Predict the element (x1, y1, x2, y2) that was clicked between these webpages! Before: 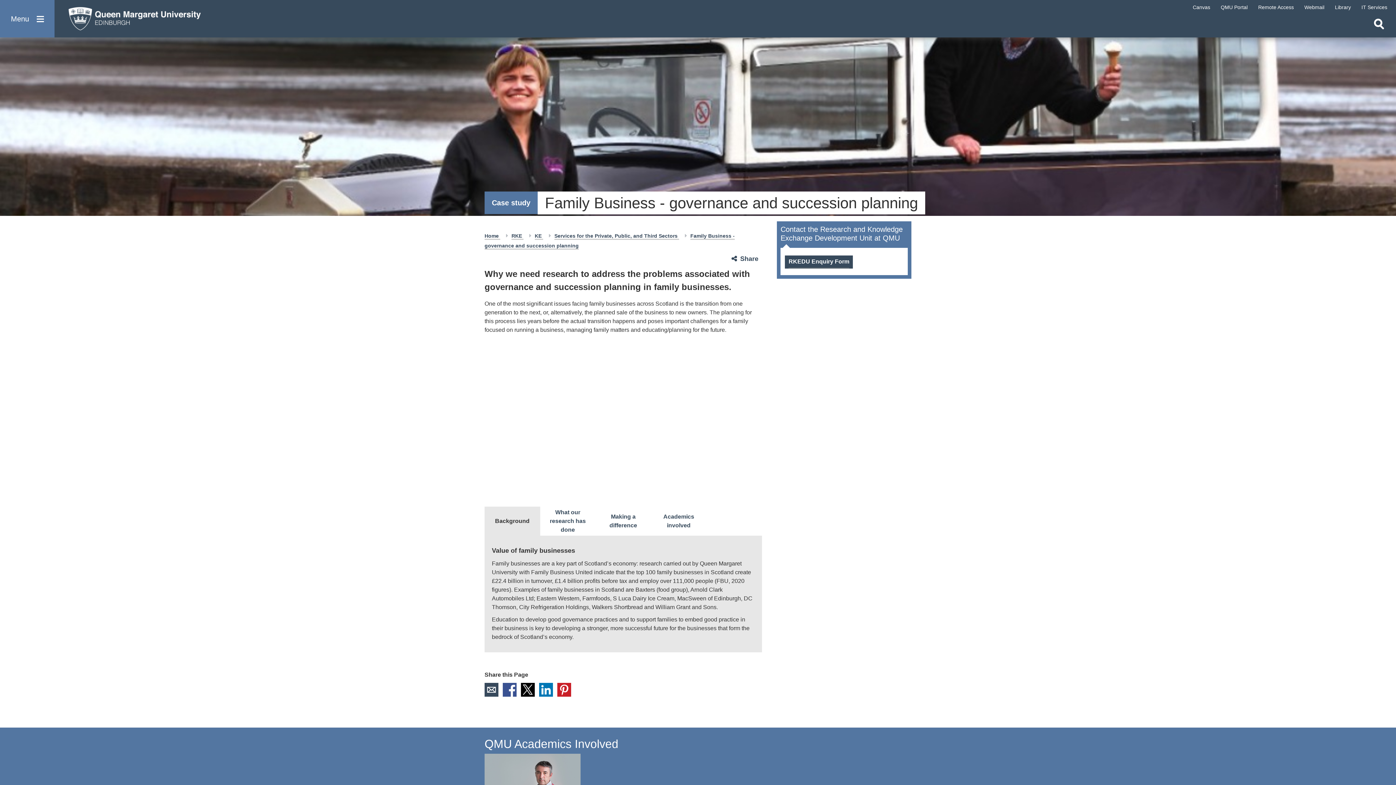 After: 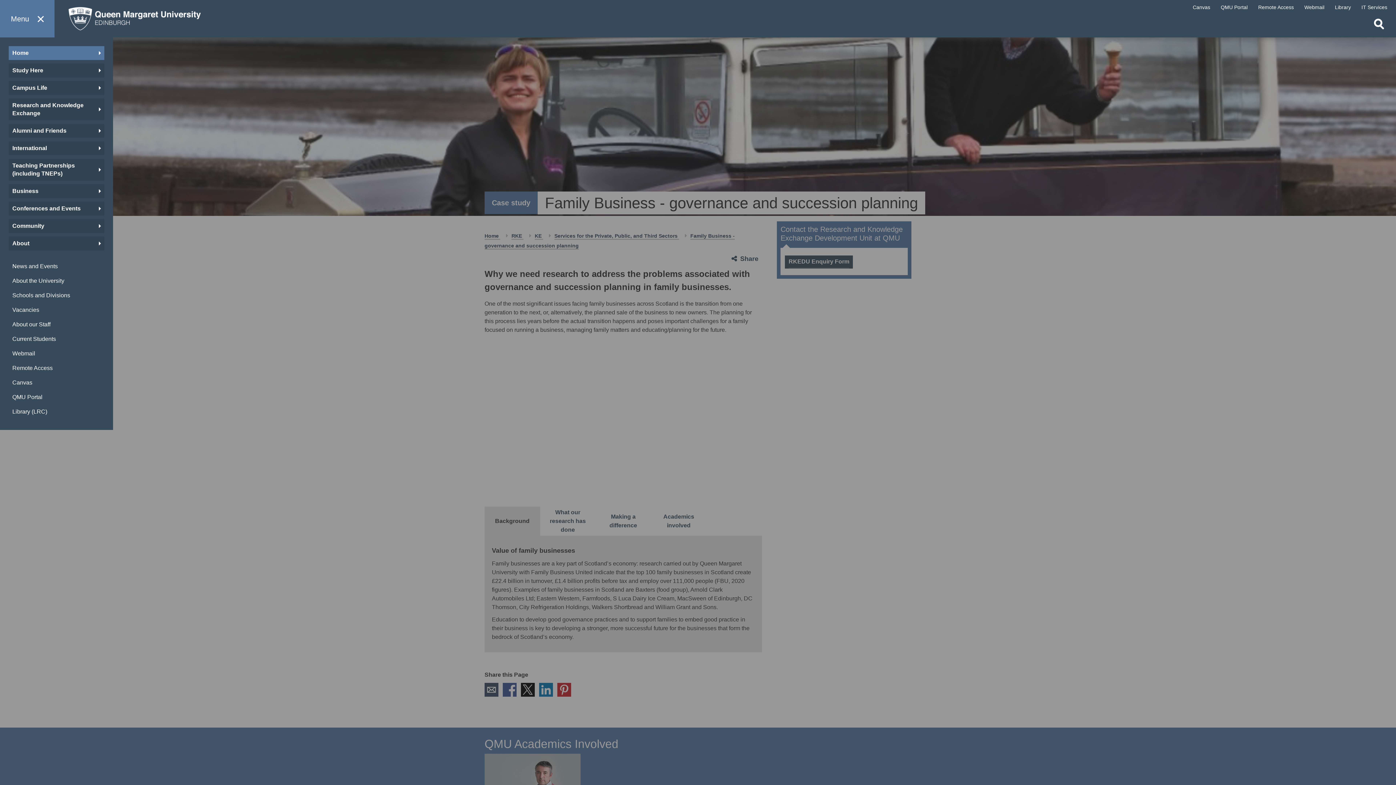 Action: bbox: (0, 0, 54, 37) label: Open menu